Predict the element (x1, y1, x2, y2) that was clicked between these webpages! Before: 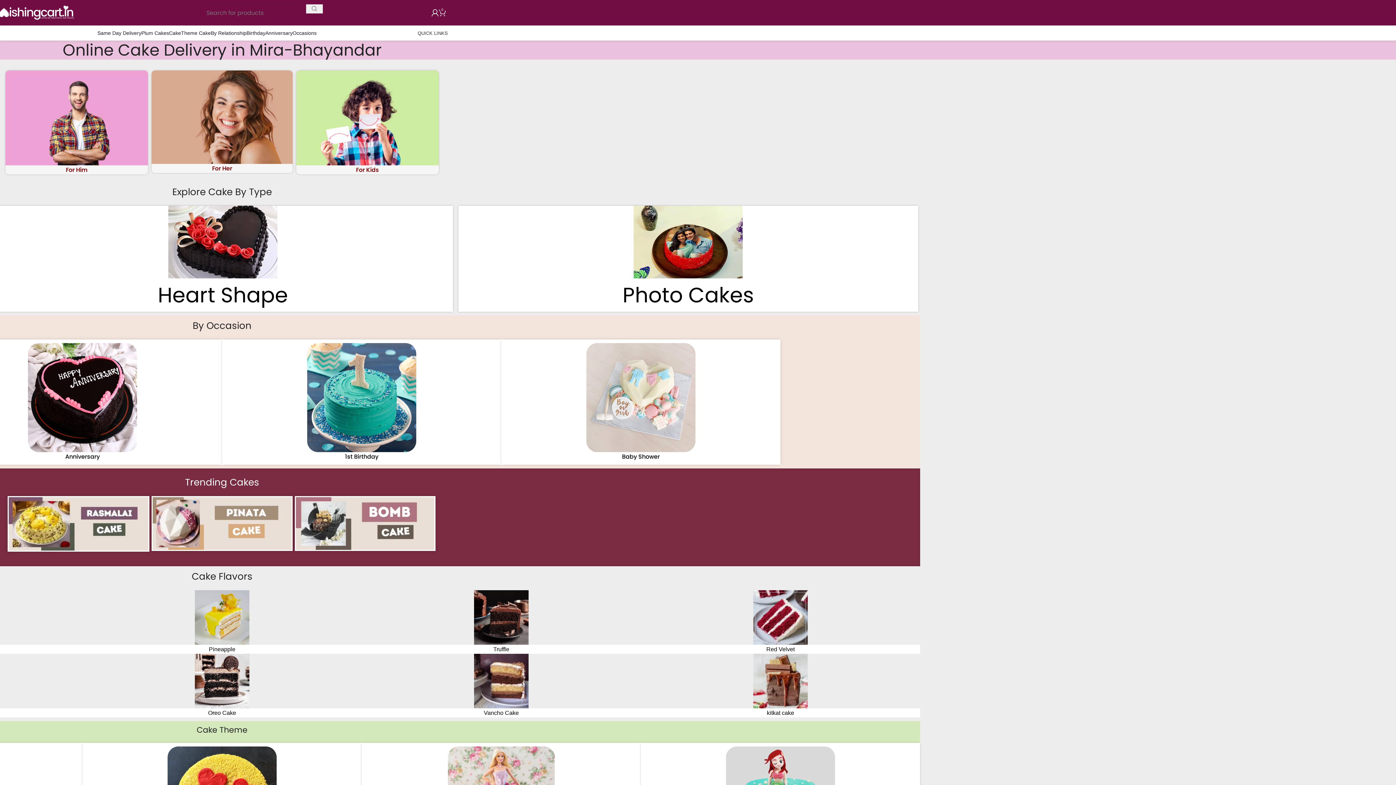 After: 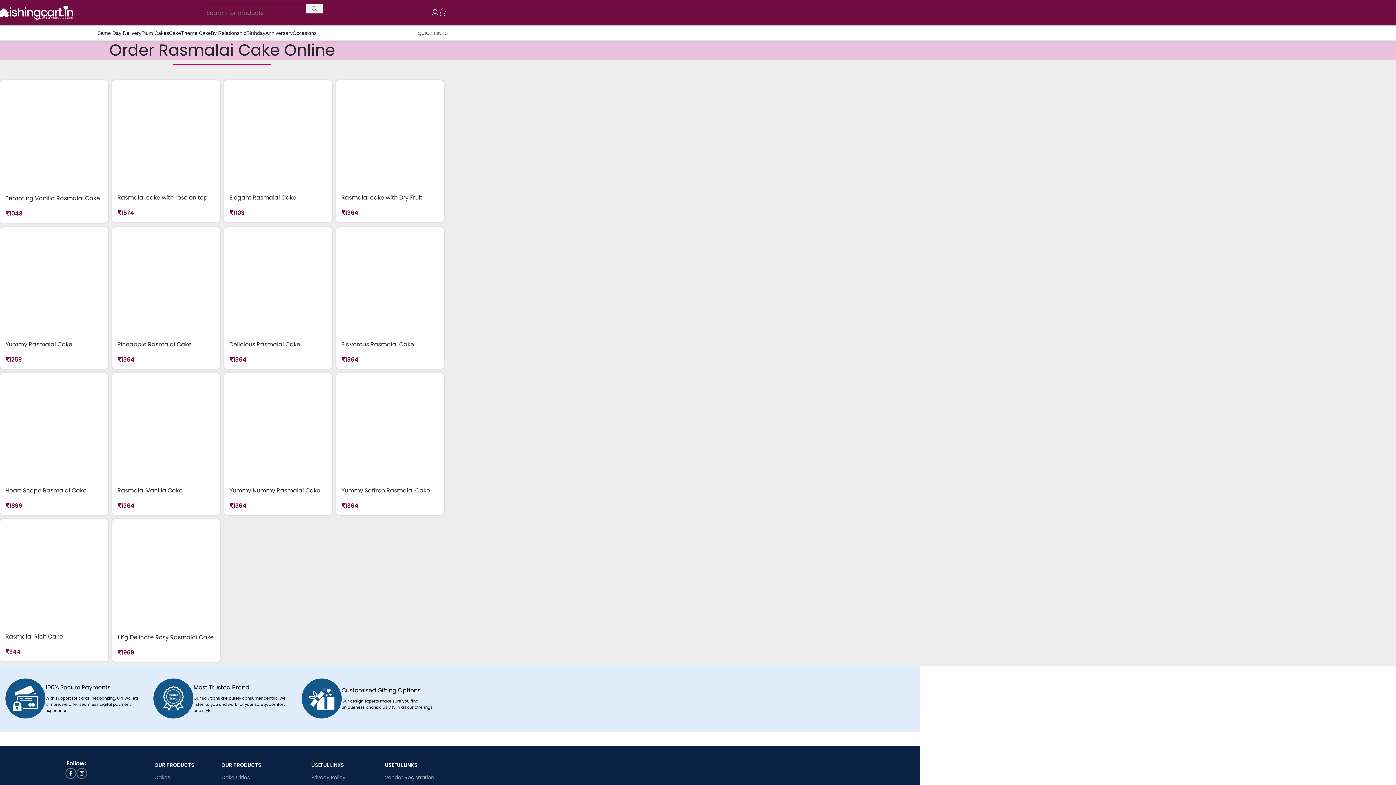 Action: bbox: (7, 496, 149, 551)